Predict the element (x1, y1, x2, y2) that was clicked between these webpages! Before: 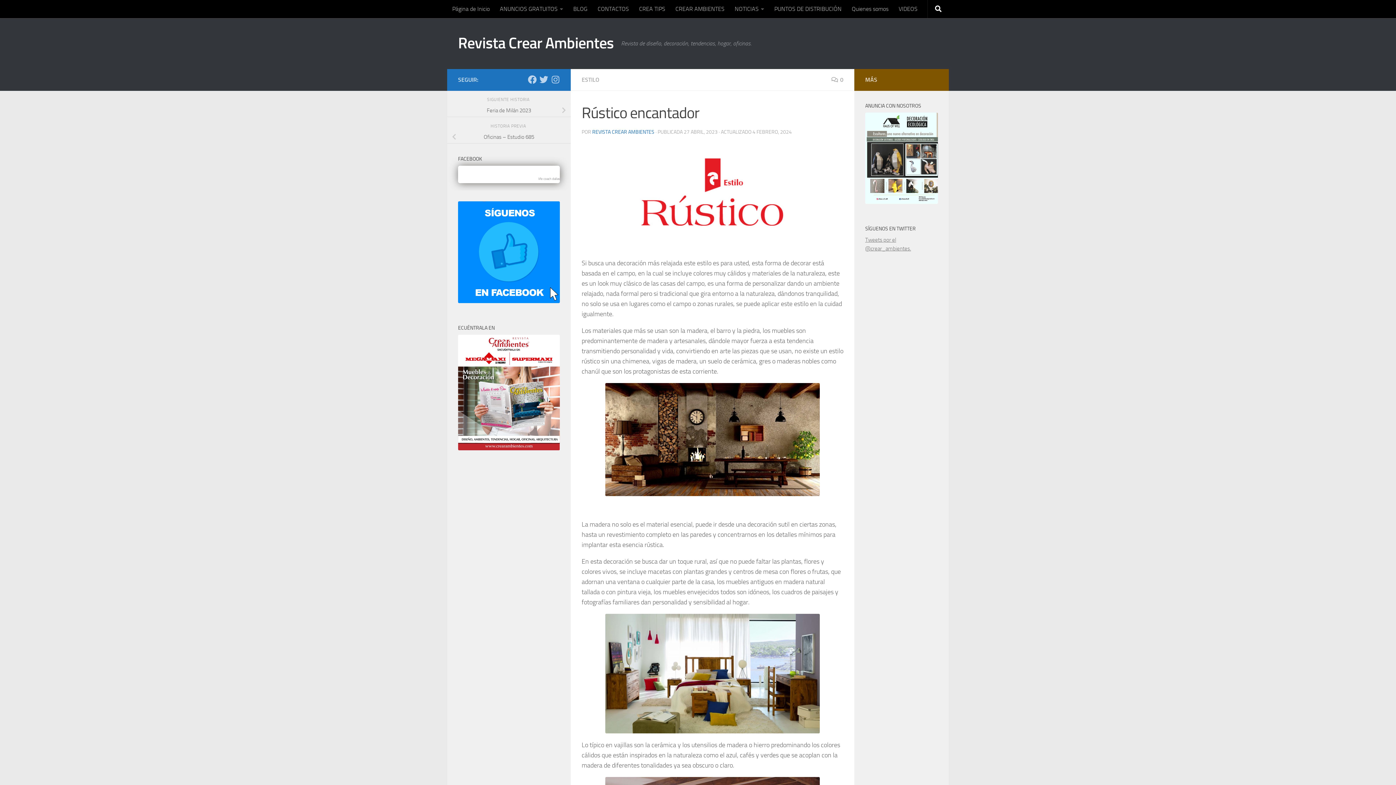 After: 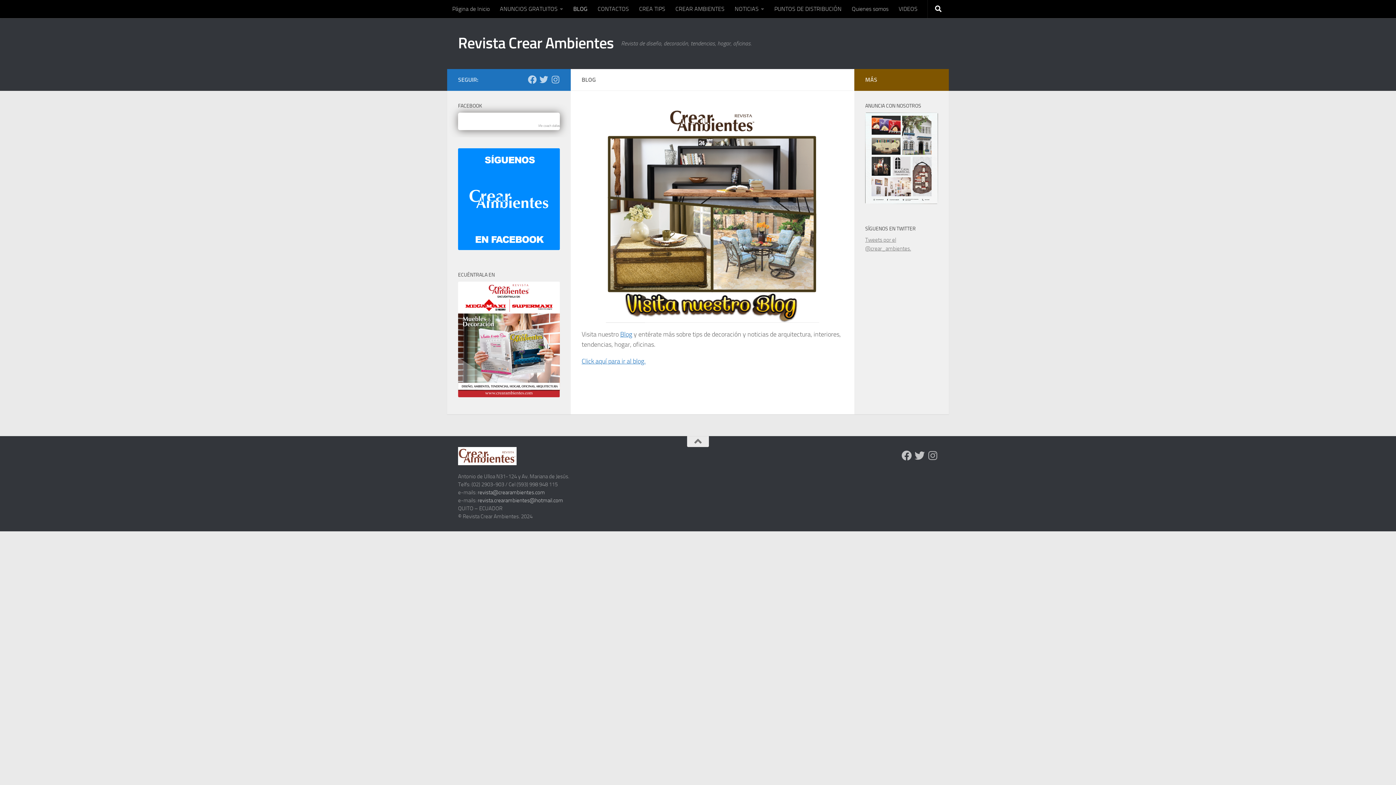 Action: bbox: (568, 0, 592, 18) label: BLOG